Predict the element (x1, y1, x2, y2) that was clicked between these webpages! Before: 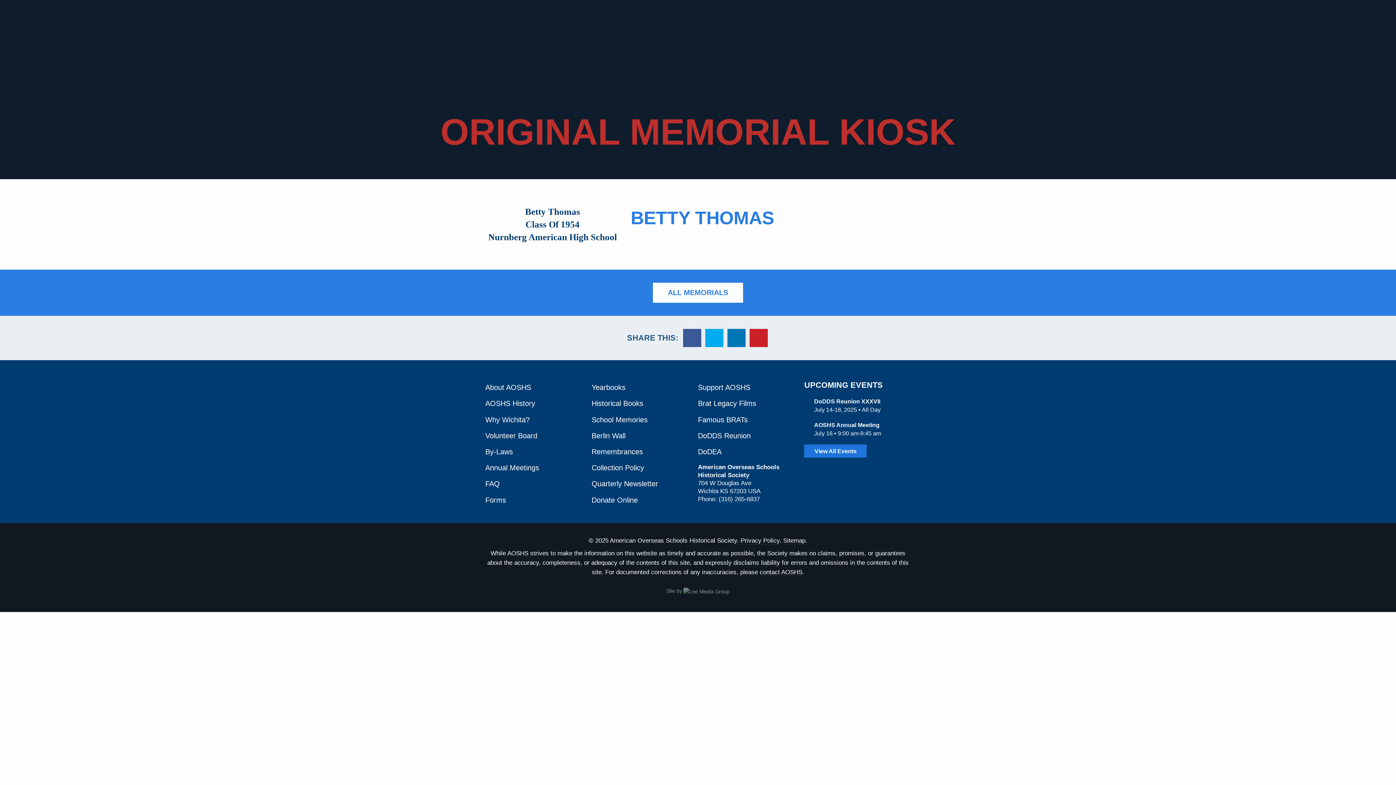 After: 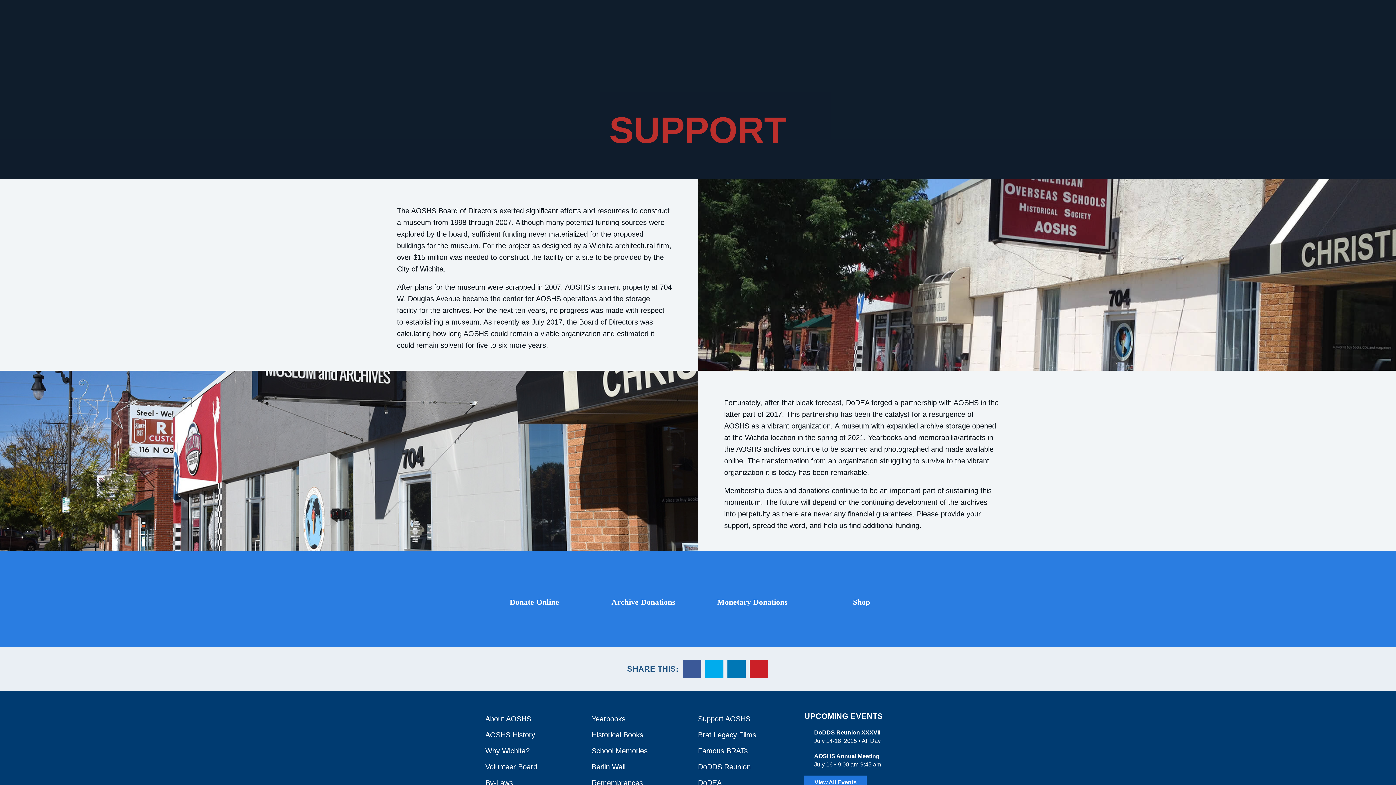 Action: bbox: (698, 379, 750, 395) label: Support AOSHS